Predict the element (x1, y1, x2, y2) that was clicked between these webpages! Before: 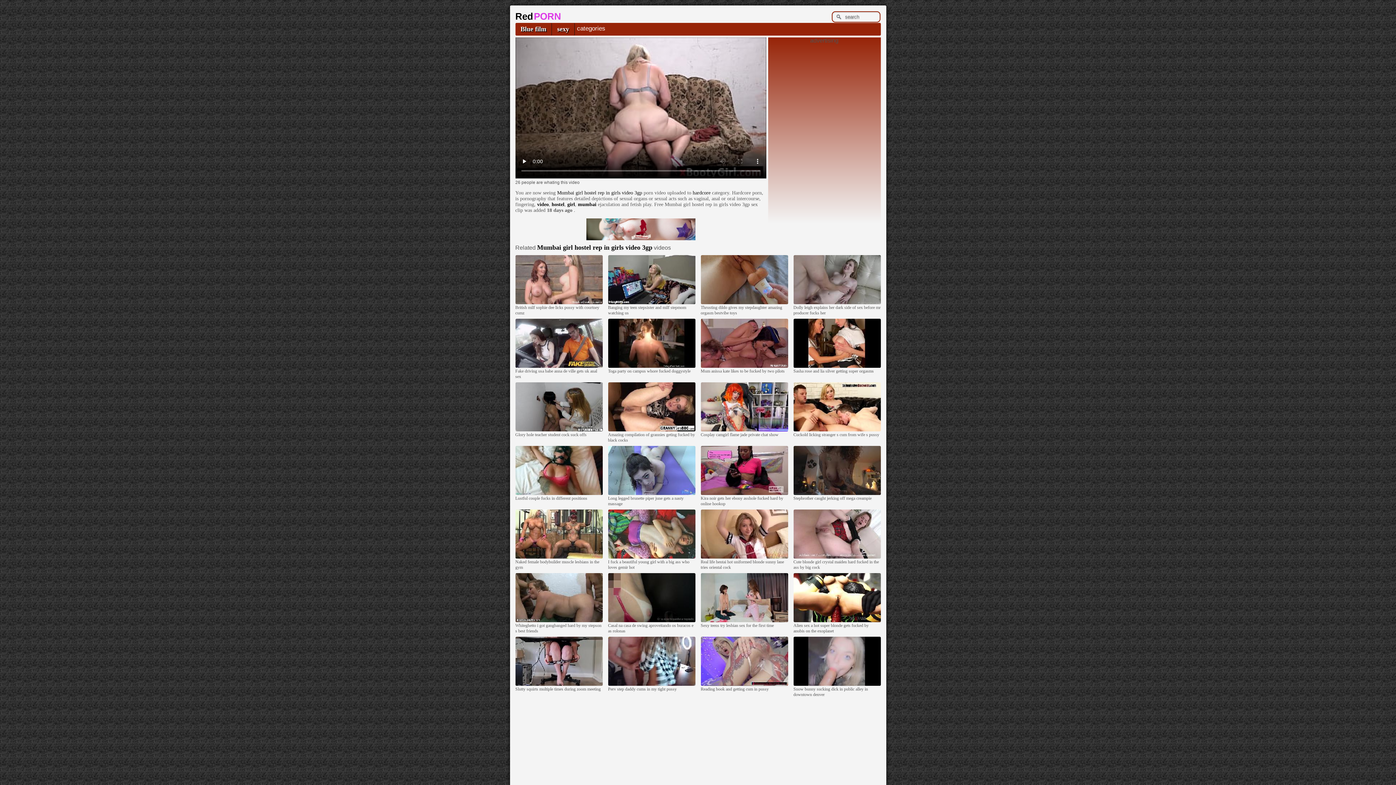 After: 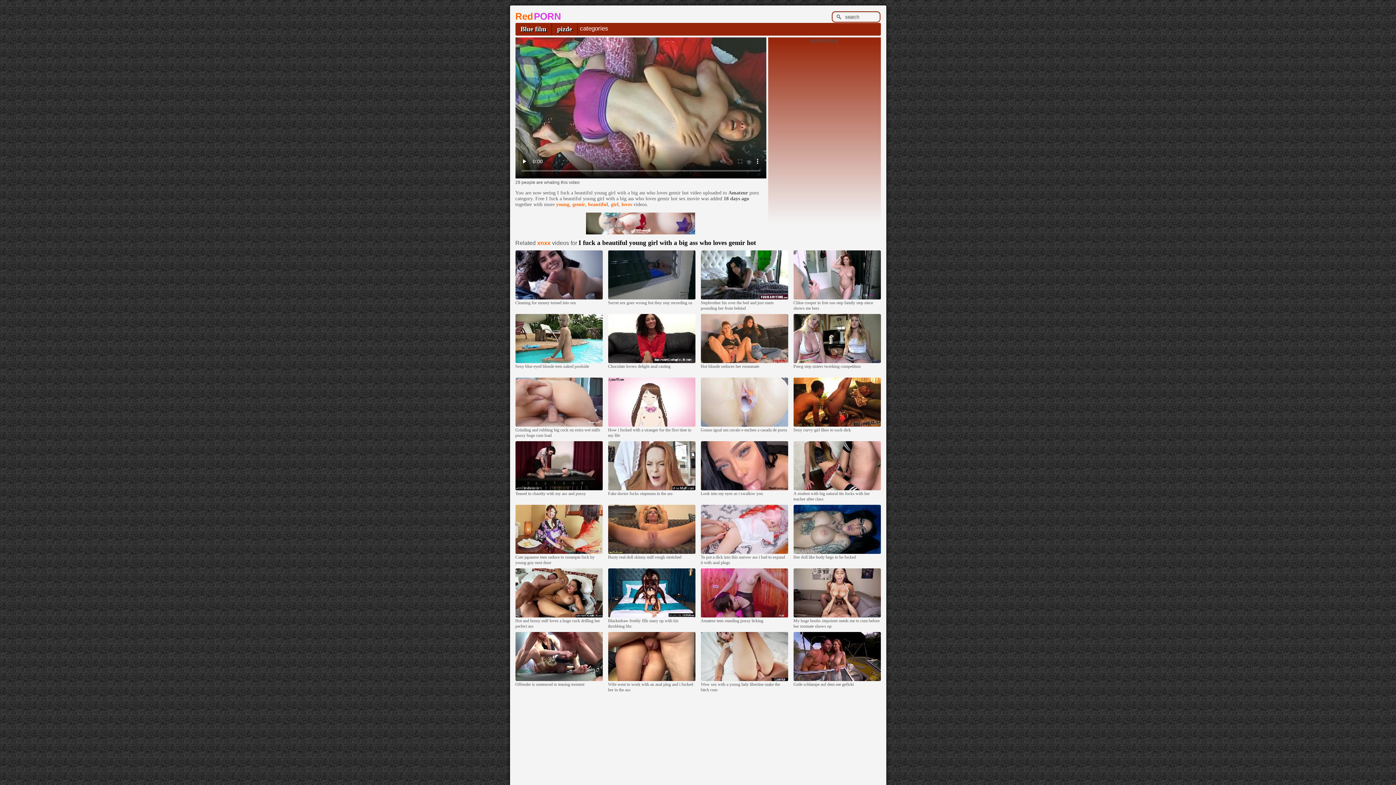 Action: bbox: (608, 555, 695, 559)